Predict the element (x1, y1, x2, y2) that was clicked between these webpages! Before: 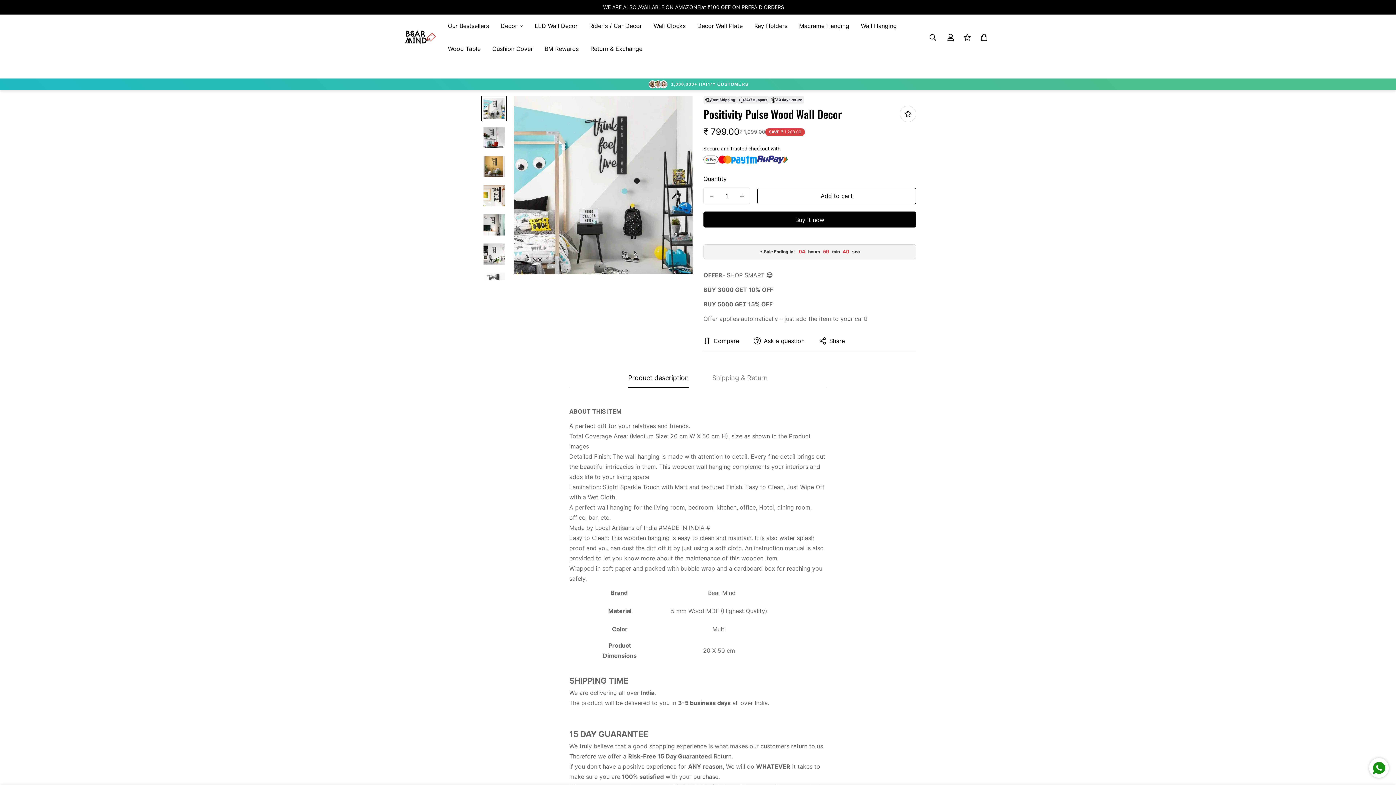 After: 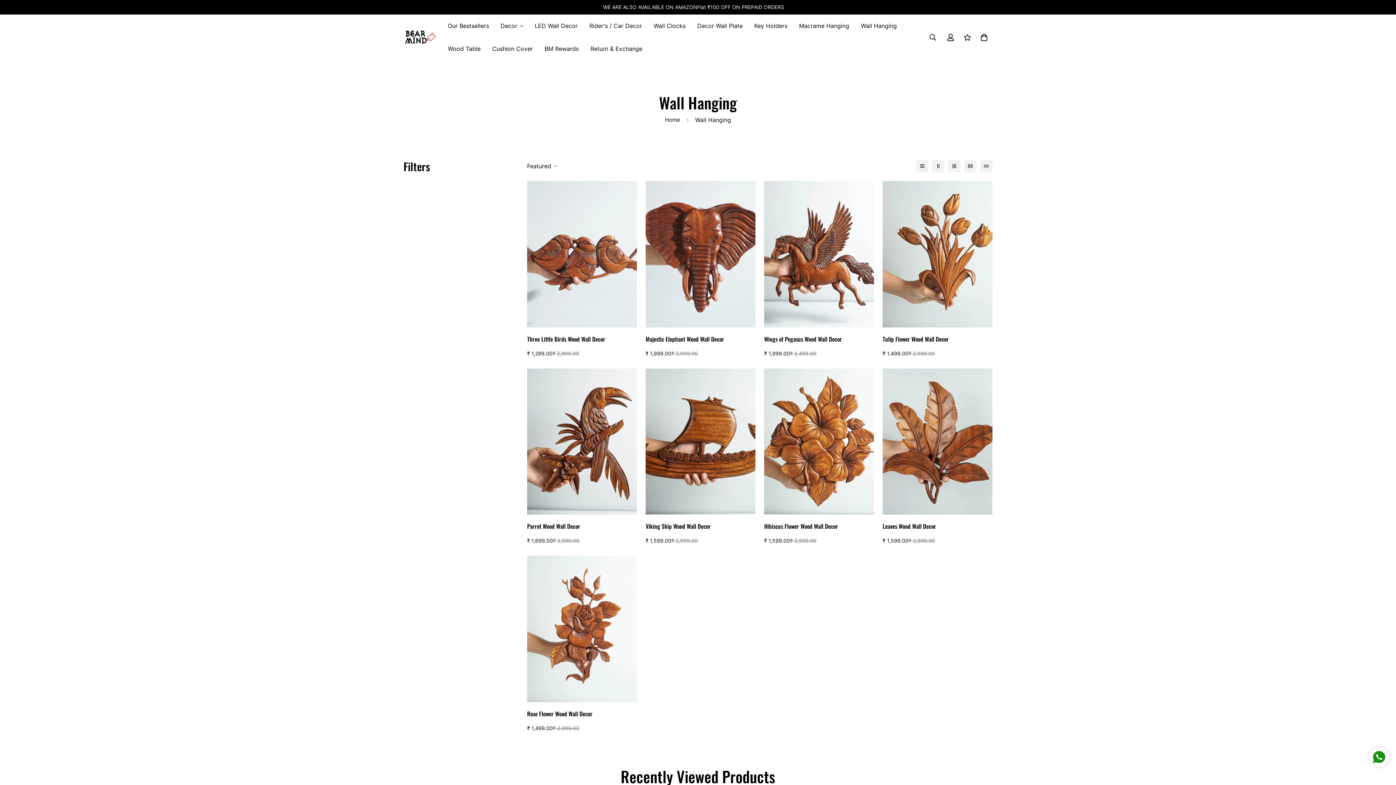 Action: bbox: (855, 14, 902, 37) label: Wall Hanging